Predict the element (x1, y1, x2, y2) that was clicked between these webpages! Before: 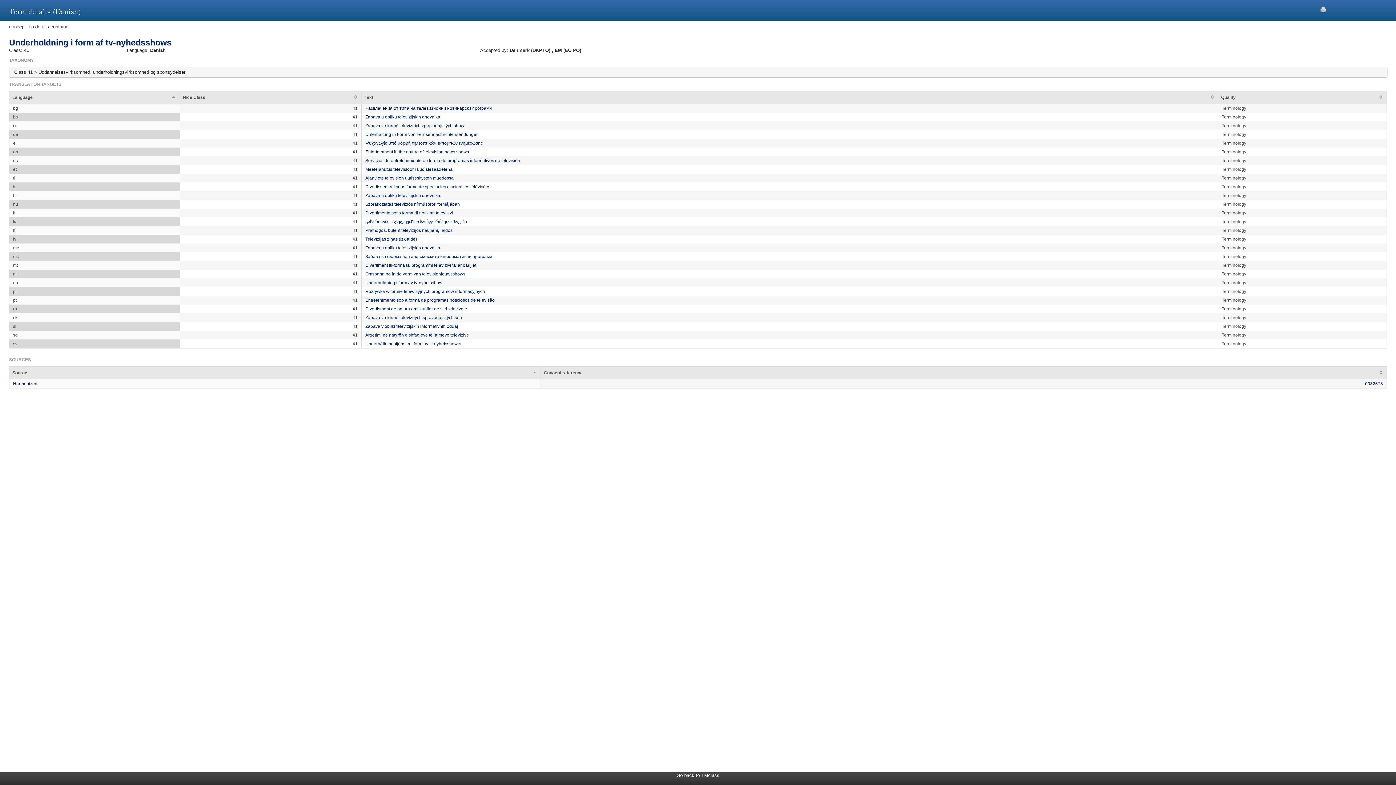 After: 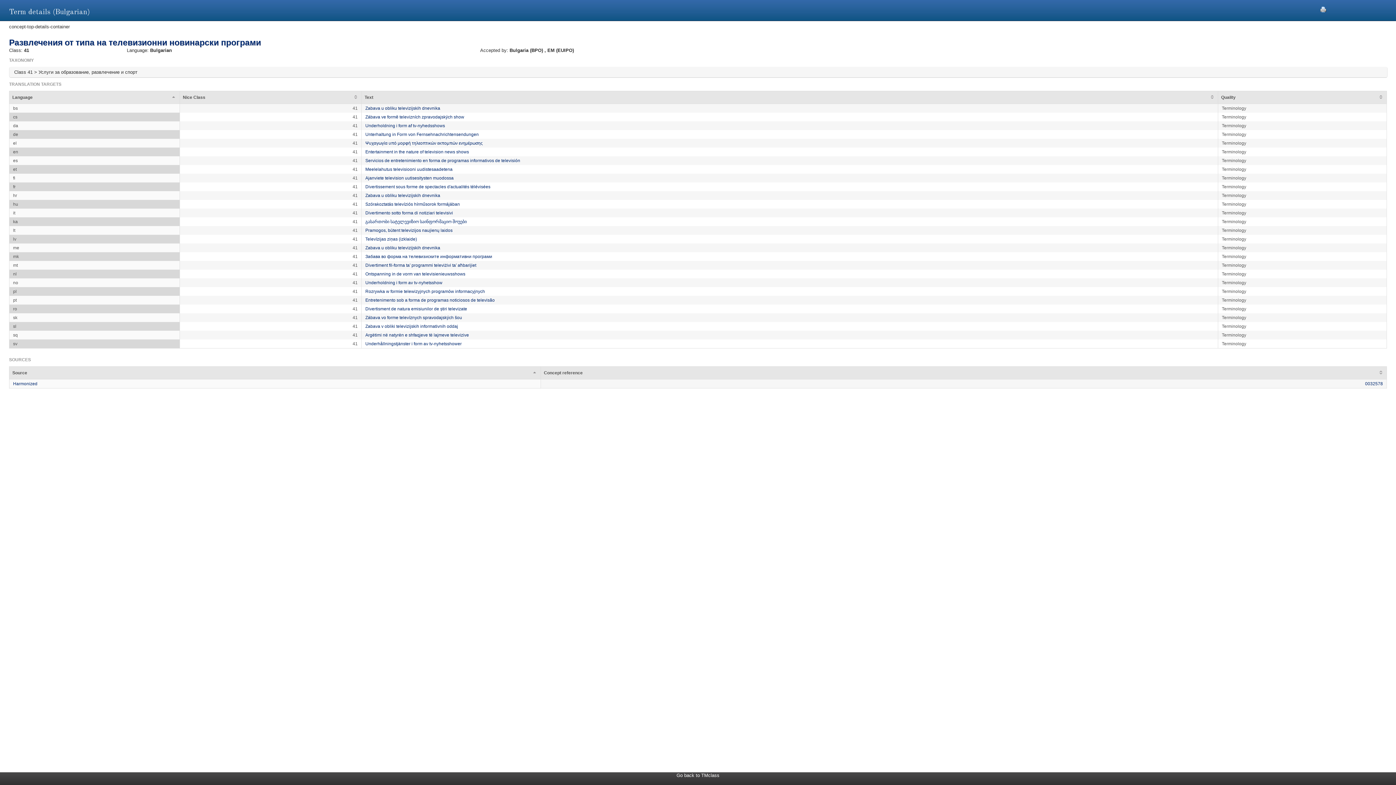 Action: bbox: (365, 105, 492, 110) label: Развлечения от типа на телевизионни новинарски програми